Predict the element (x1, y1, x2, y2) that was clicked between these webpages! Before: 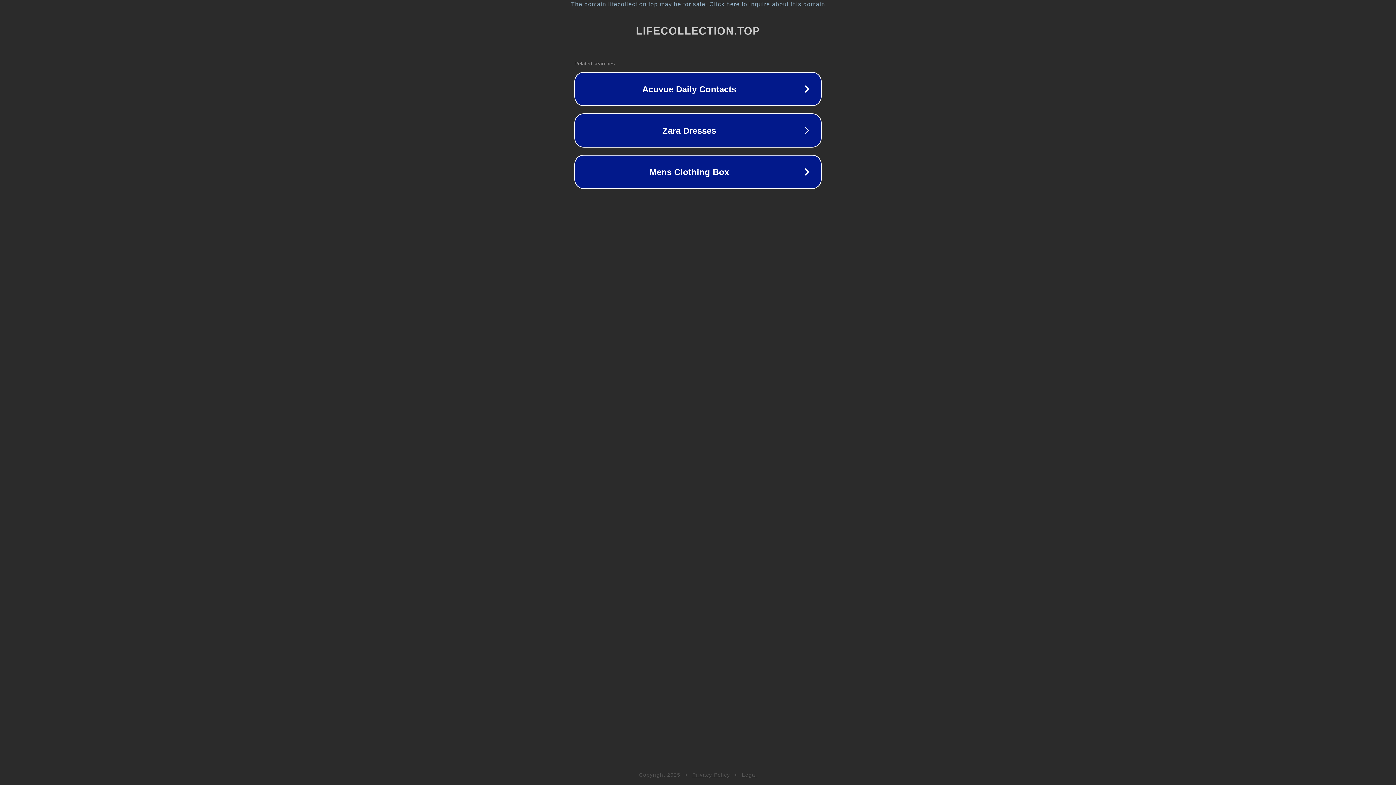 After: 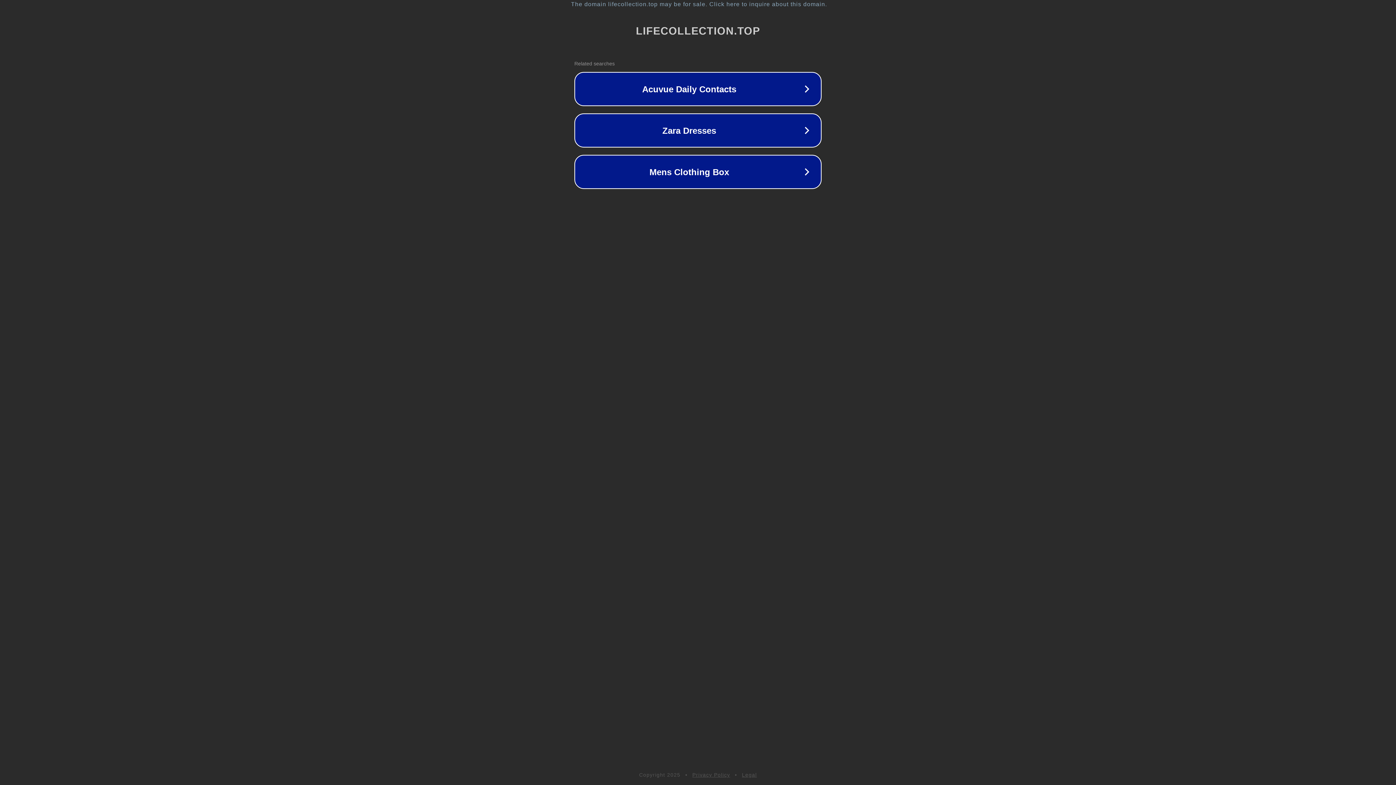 Action: bbox: (742, 772, 757, 778) label: Legal